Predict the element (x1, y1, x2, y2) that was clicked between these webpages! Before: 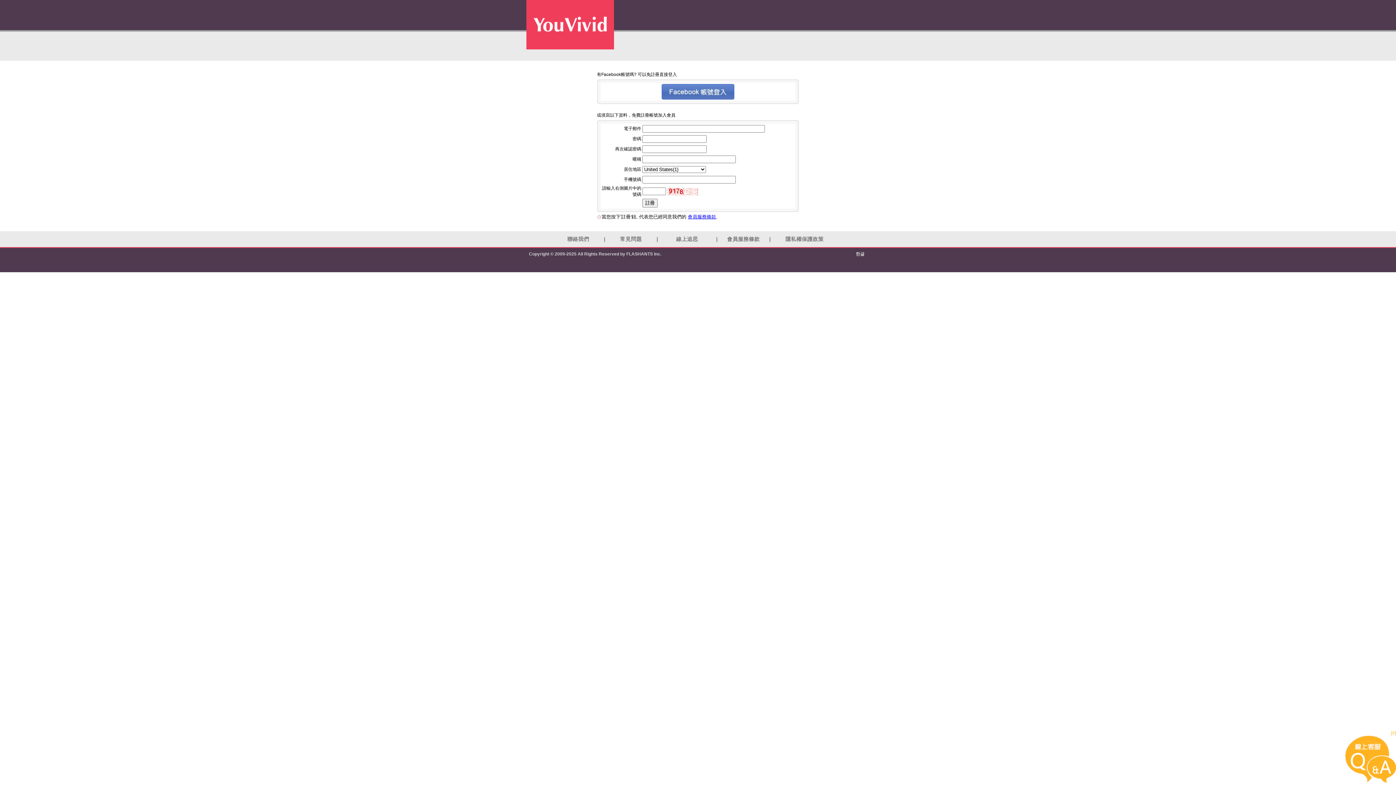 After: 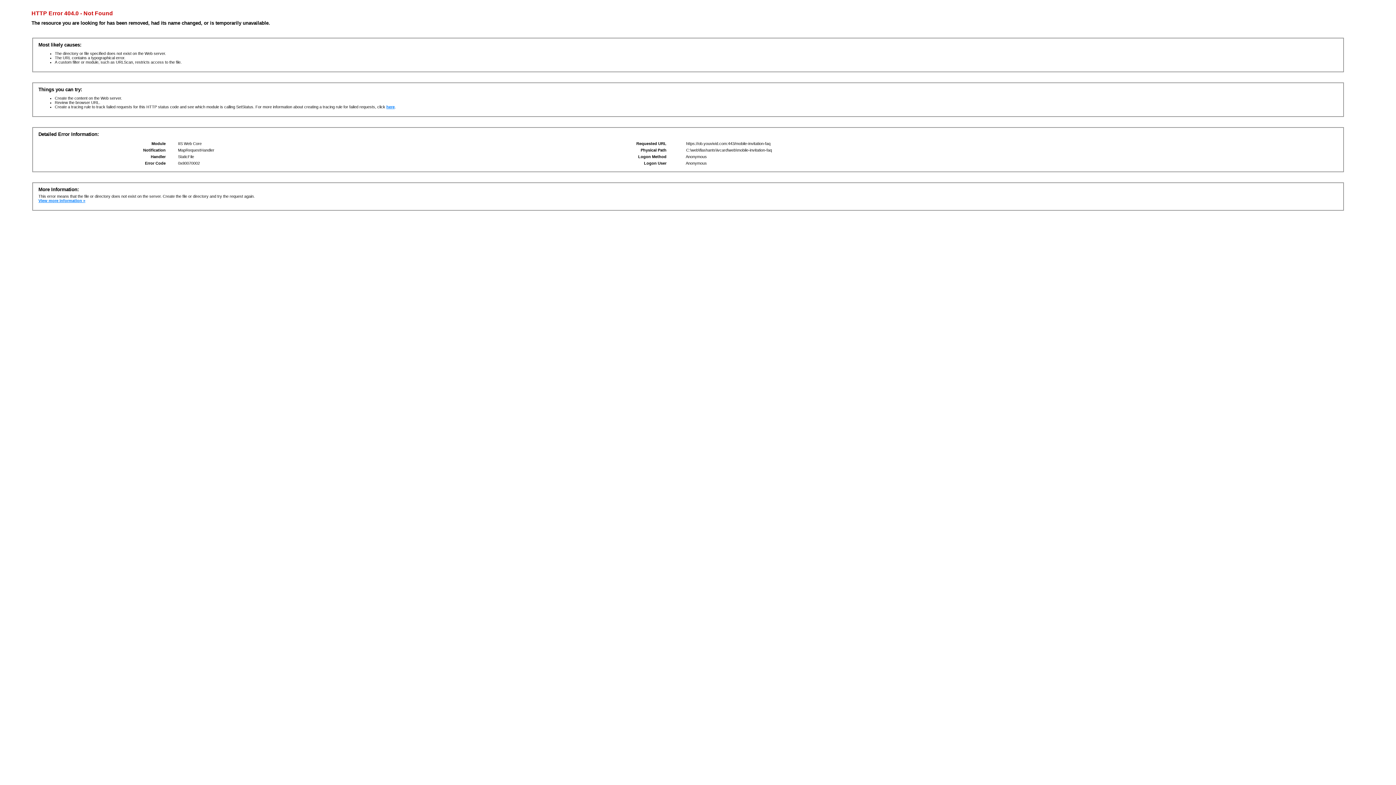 Action: label: 常見問題 bbox: (620, 236, 642, 242)